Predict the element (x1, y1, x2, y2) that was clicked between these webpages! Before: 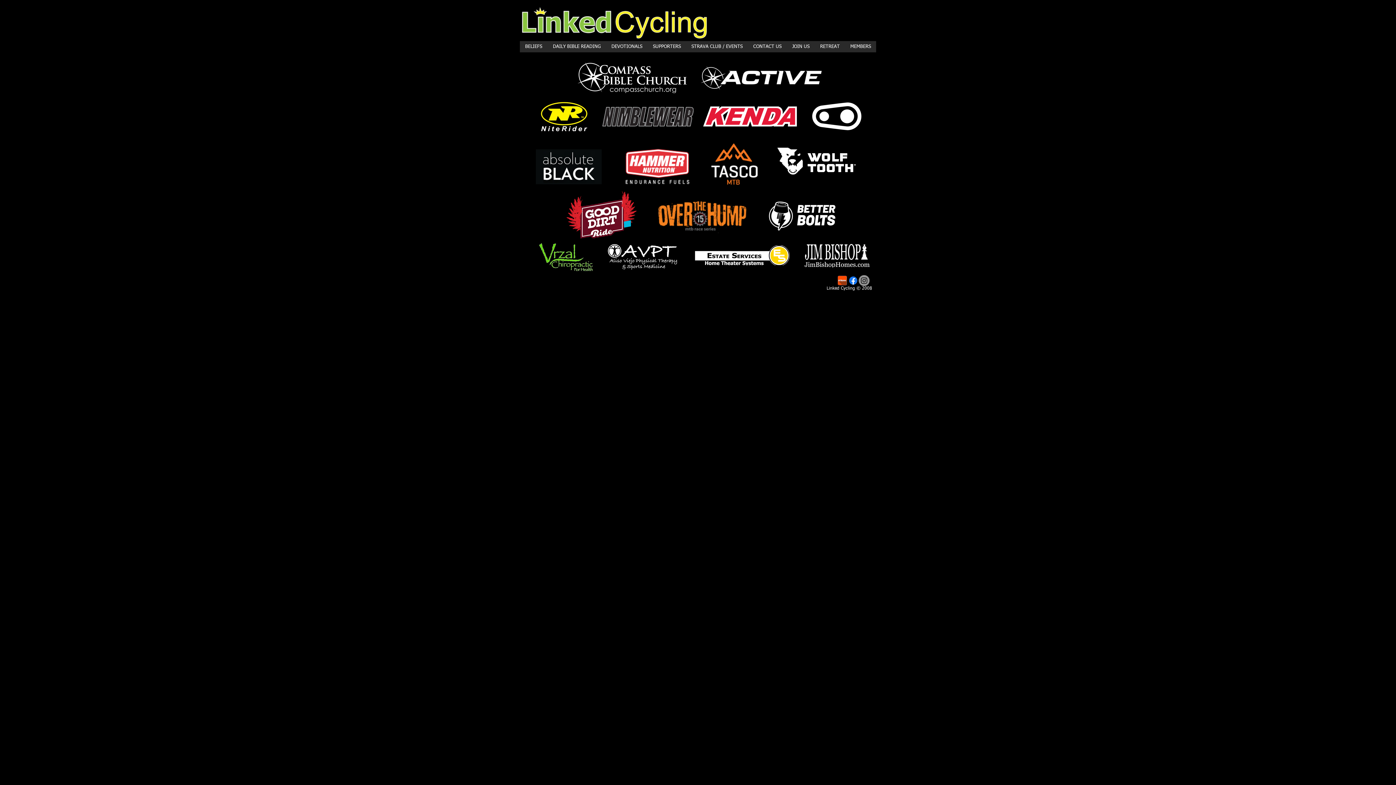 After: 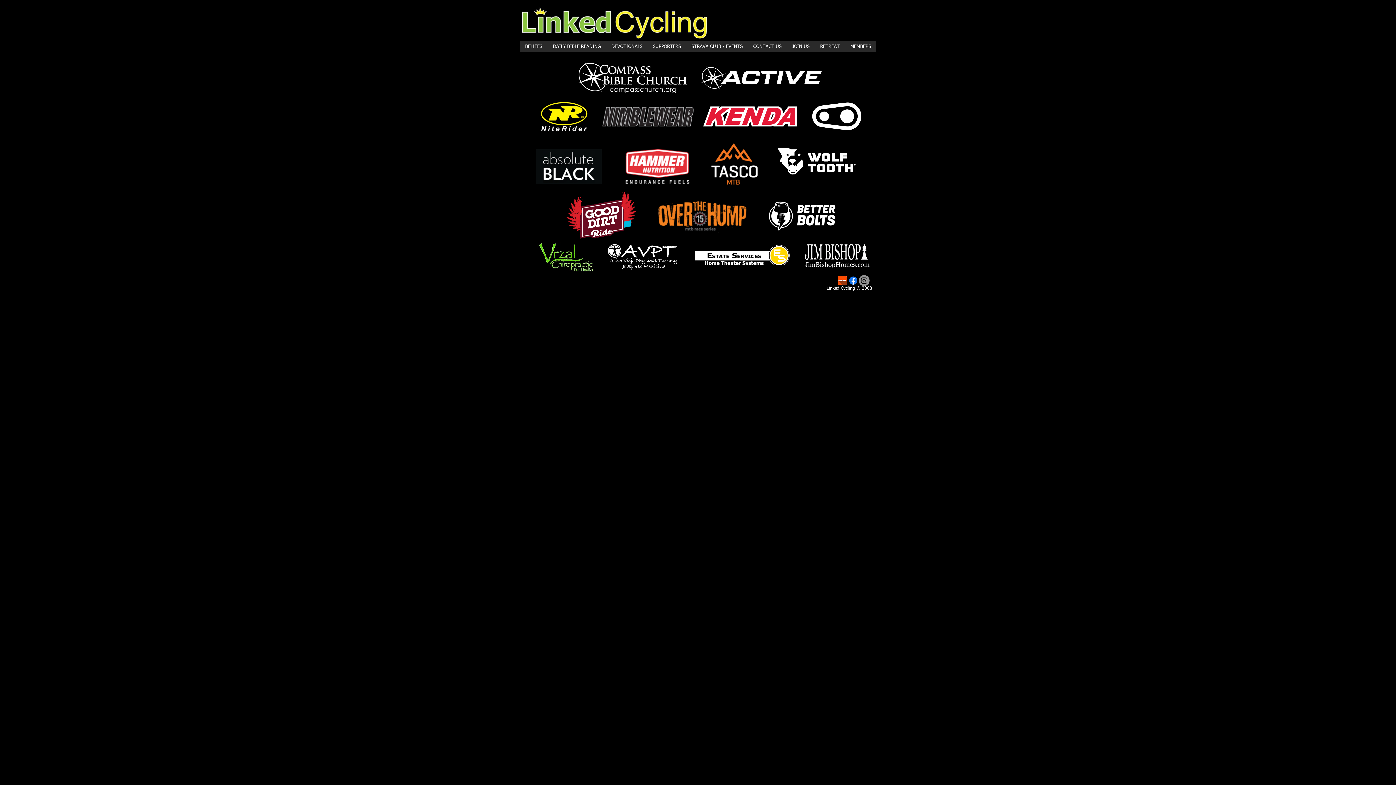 Action: bbox: (694, 245, 791, 265)